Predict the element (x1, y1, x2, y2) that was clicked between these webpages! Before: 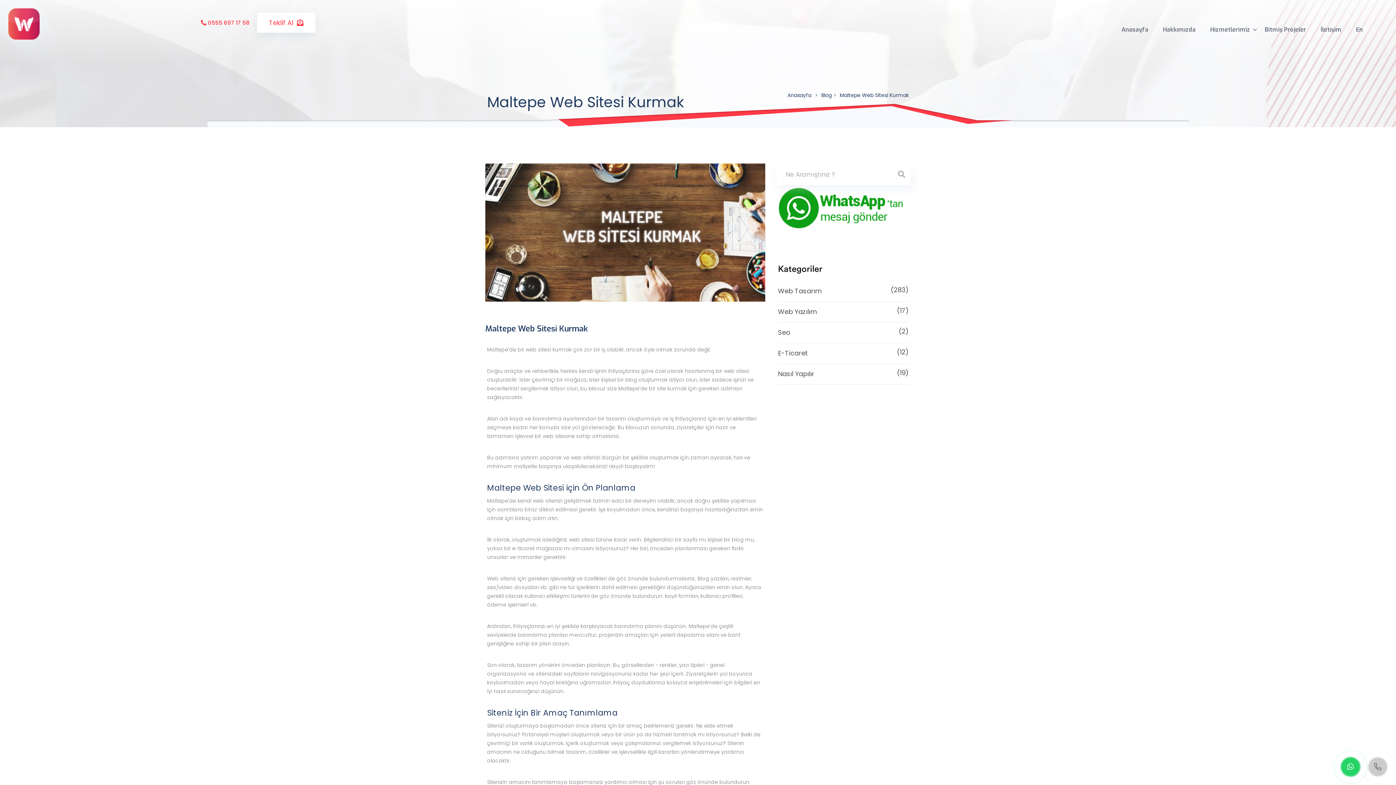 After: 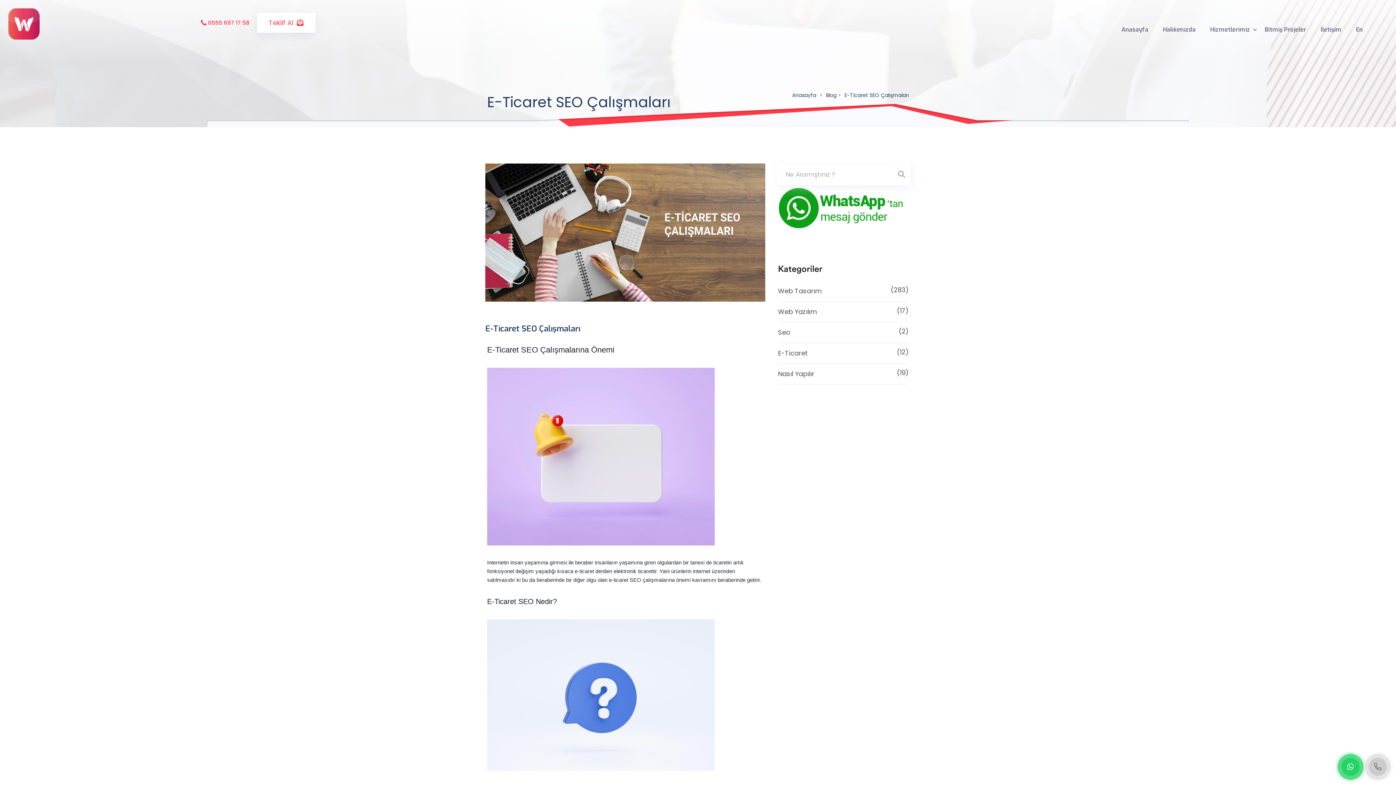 Action: bbox: (778, 364, 909, 384) label: Nasıl Yapılır
(19)